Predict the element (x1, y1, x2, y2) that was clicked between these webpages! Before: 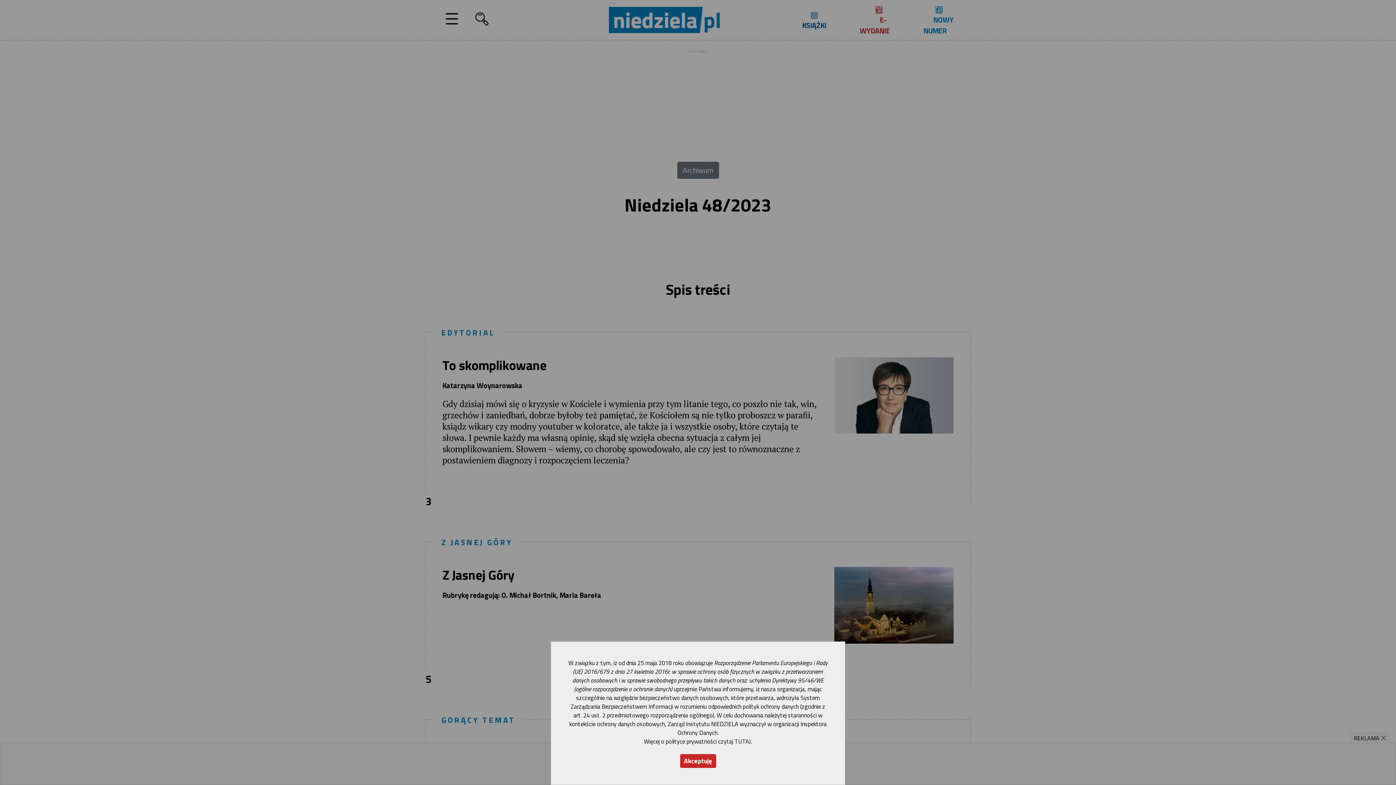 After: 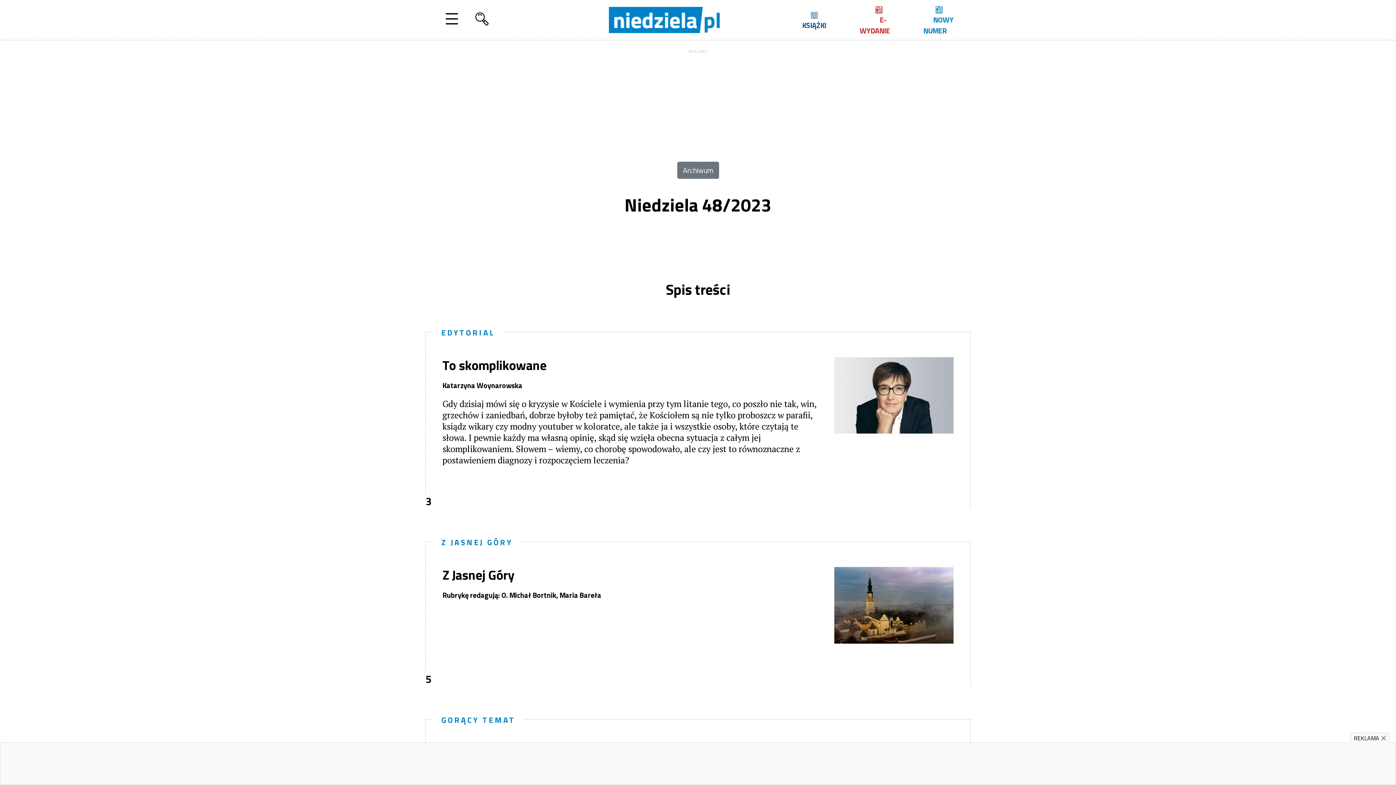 Action: label: Akceptuję bbox: (680, 754, 716, 768)